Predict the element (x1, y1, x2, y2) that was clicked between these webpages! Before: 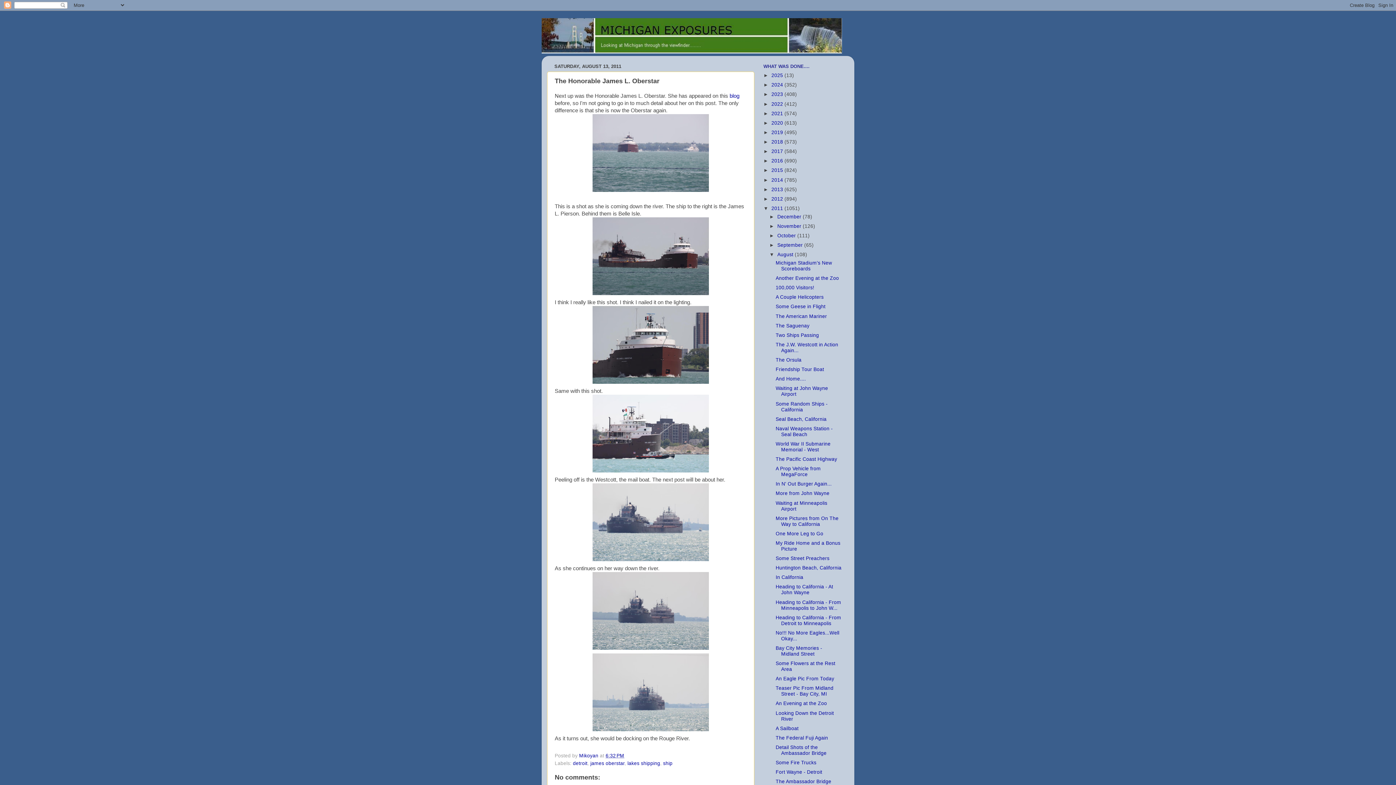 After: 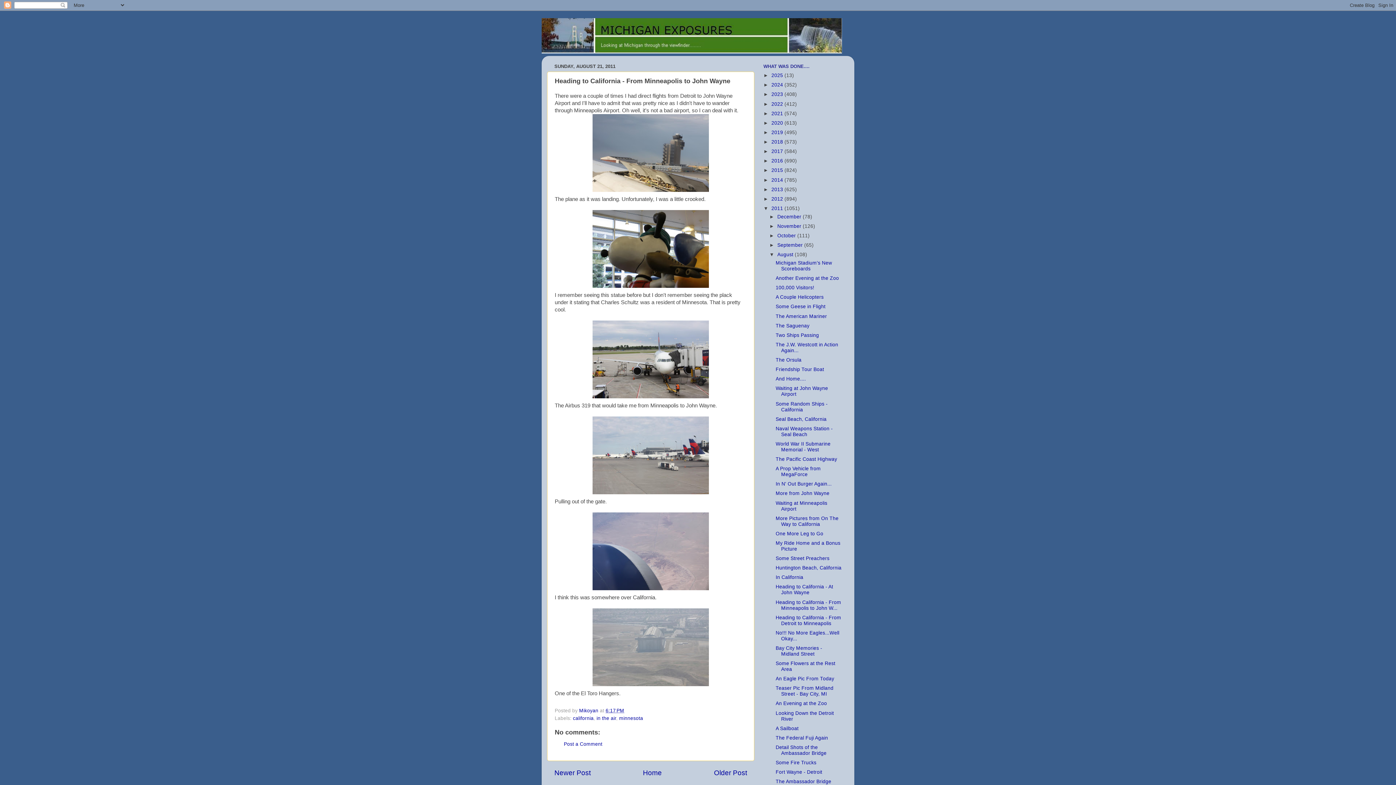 Action: label: Heading to California - From Minneapolis to John W... bbox: (775, 599, 841, 611)